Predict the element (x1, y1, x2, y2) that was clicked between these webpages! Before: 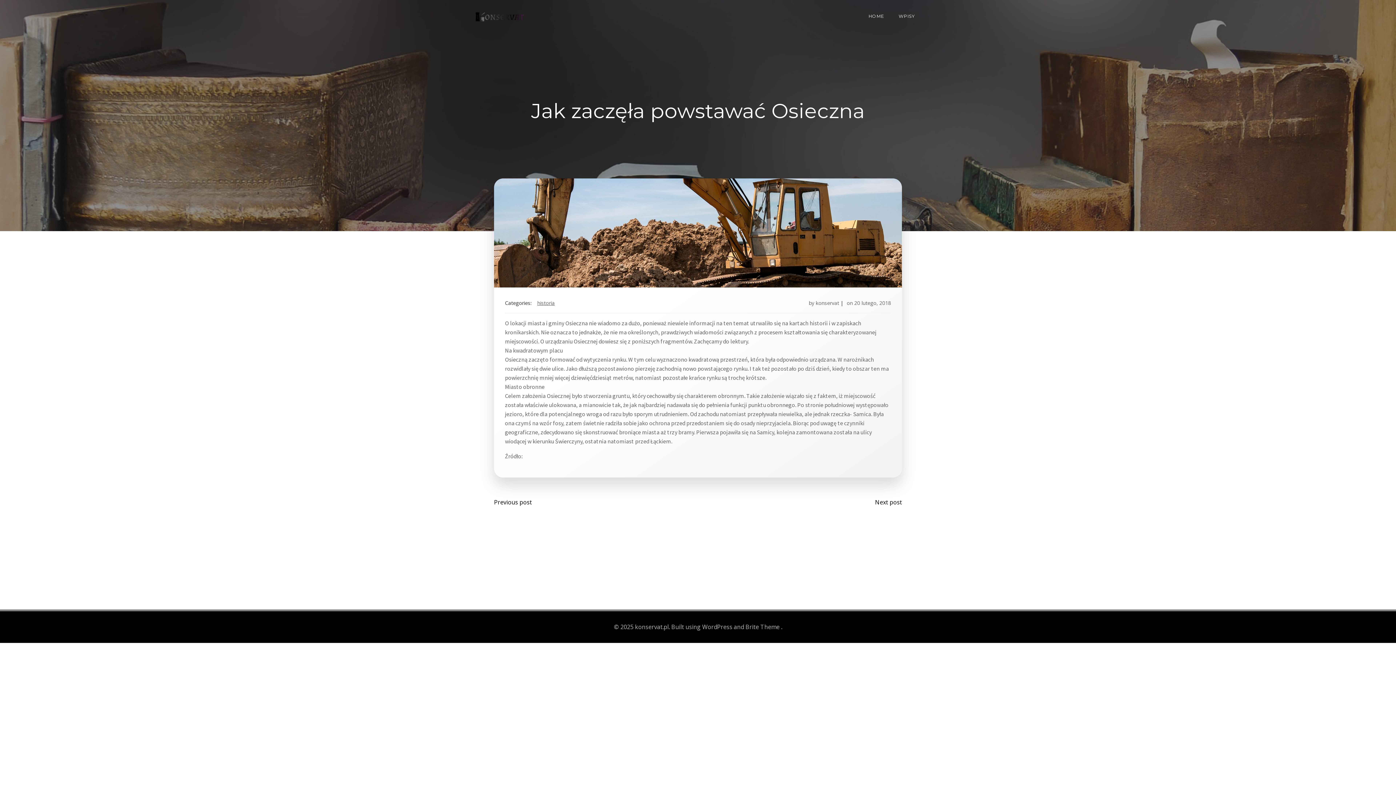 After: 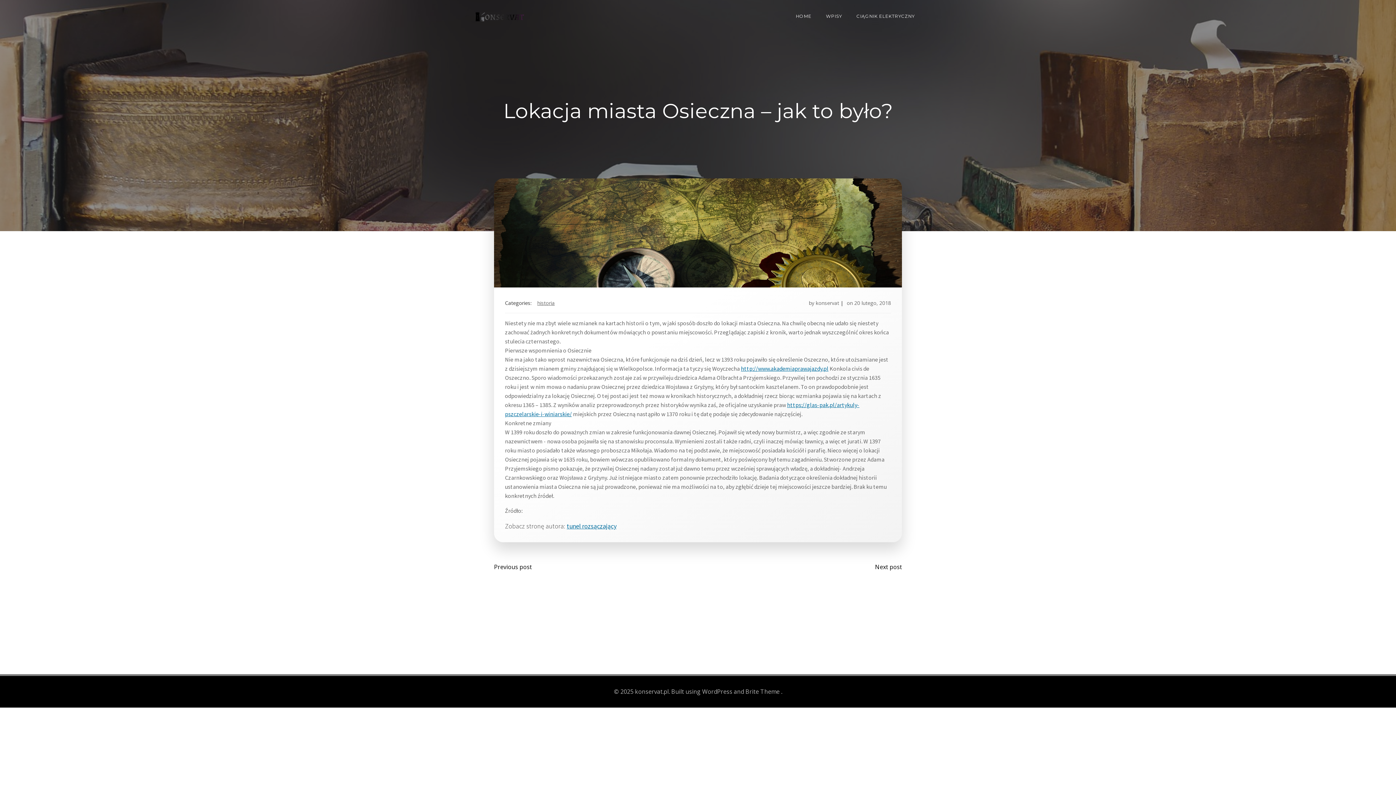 Action: label: Previous post bbox: (494, 492, 535, 512)